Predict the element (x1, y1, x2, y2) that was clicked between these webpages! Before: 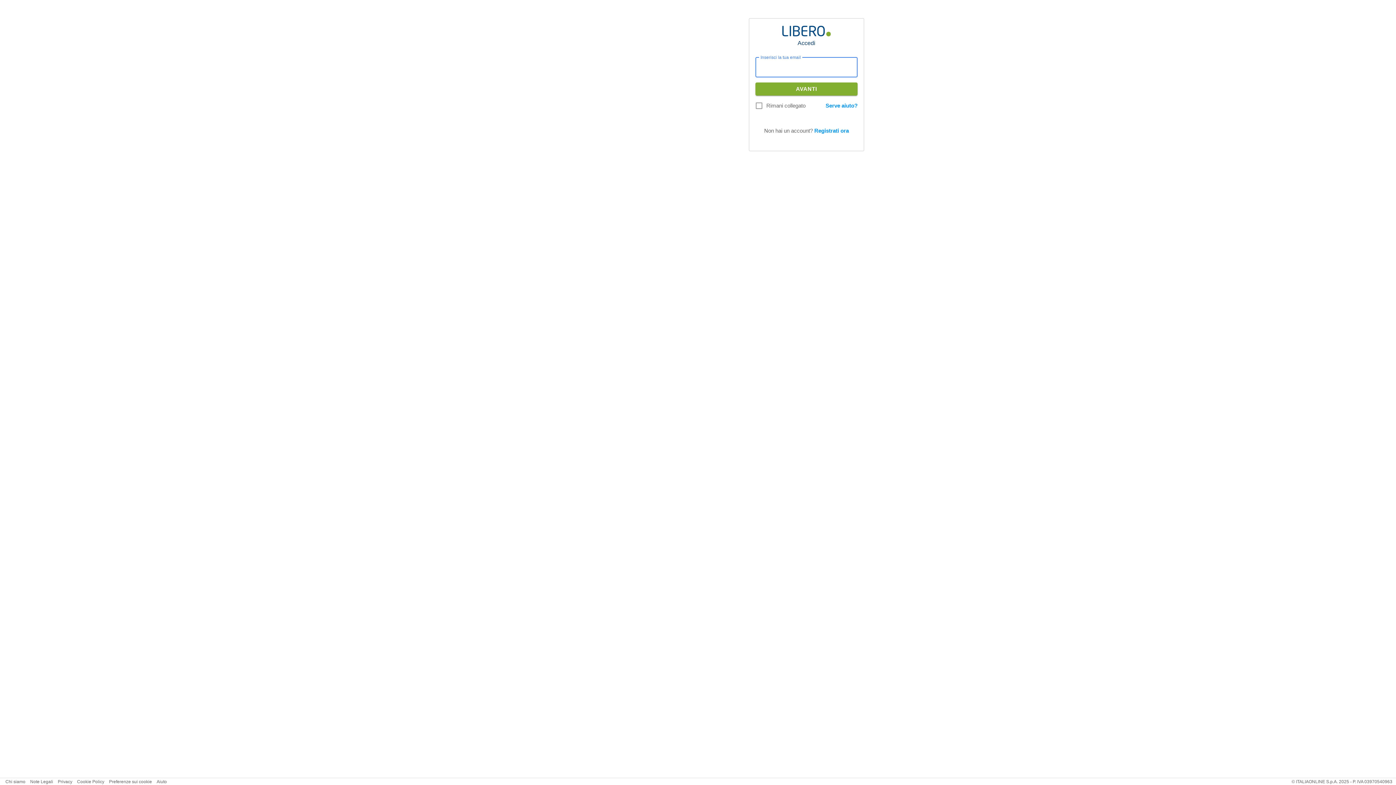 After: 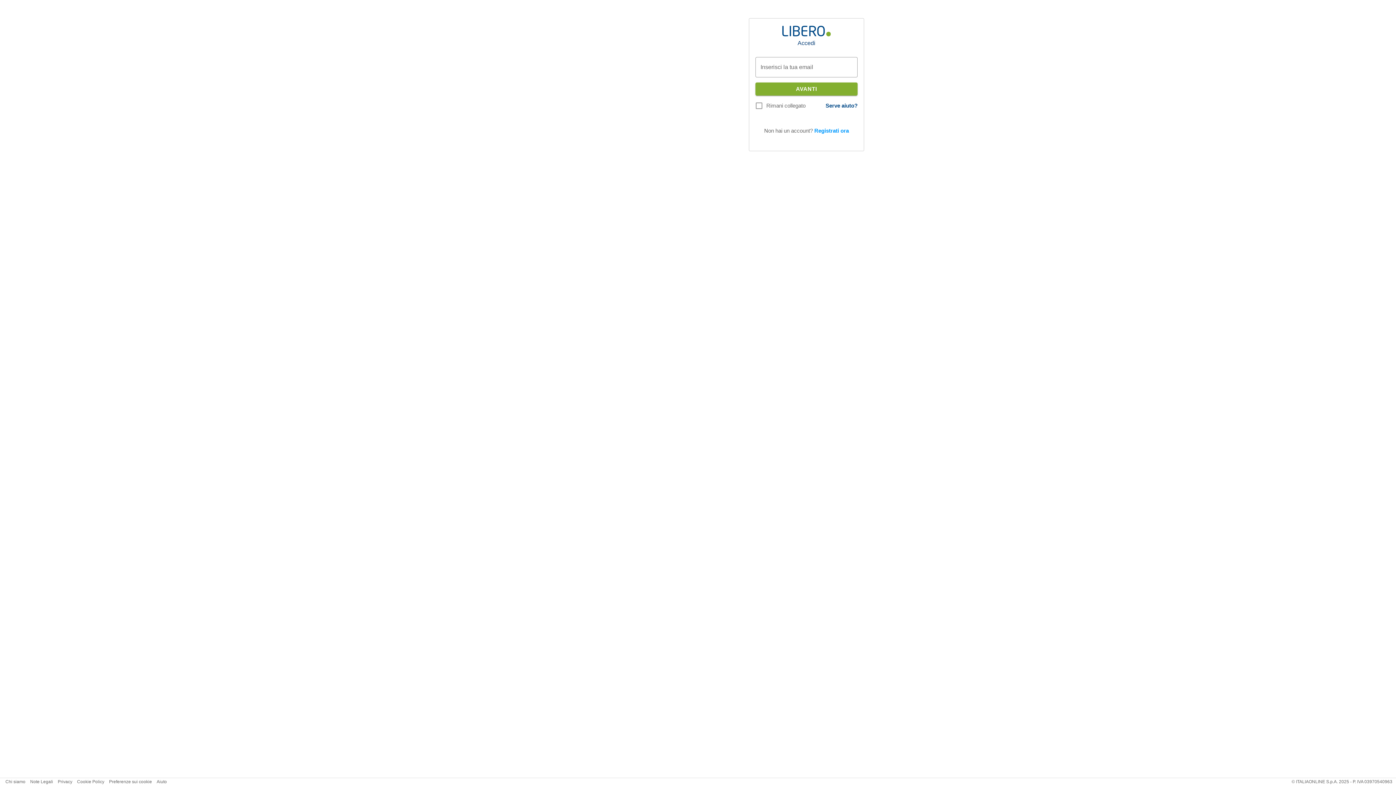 Action: label: Serve aiuto? bbox: (825, 102, 857, 108)